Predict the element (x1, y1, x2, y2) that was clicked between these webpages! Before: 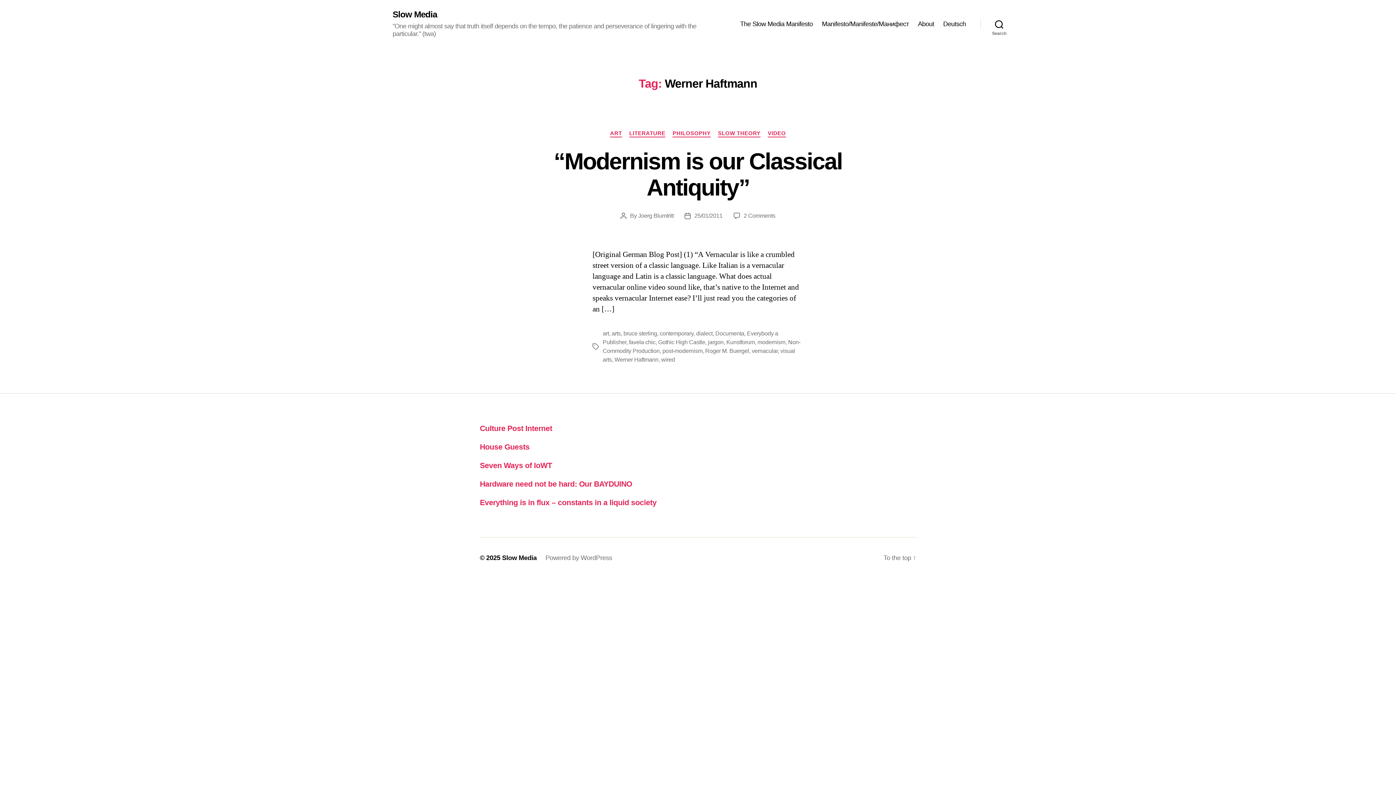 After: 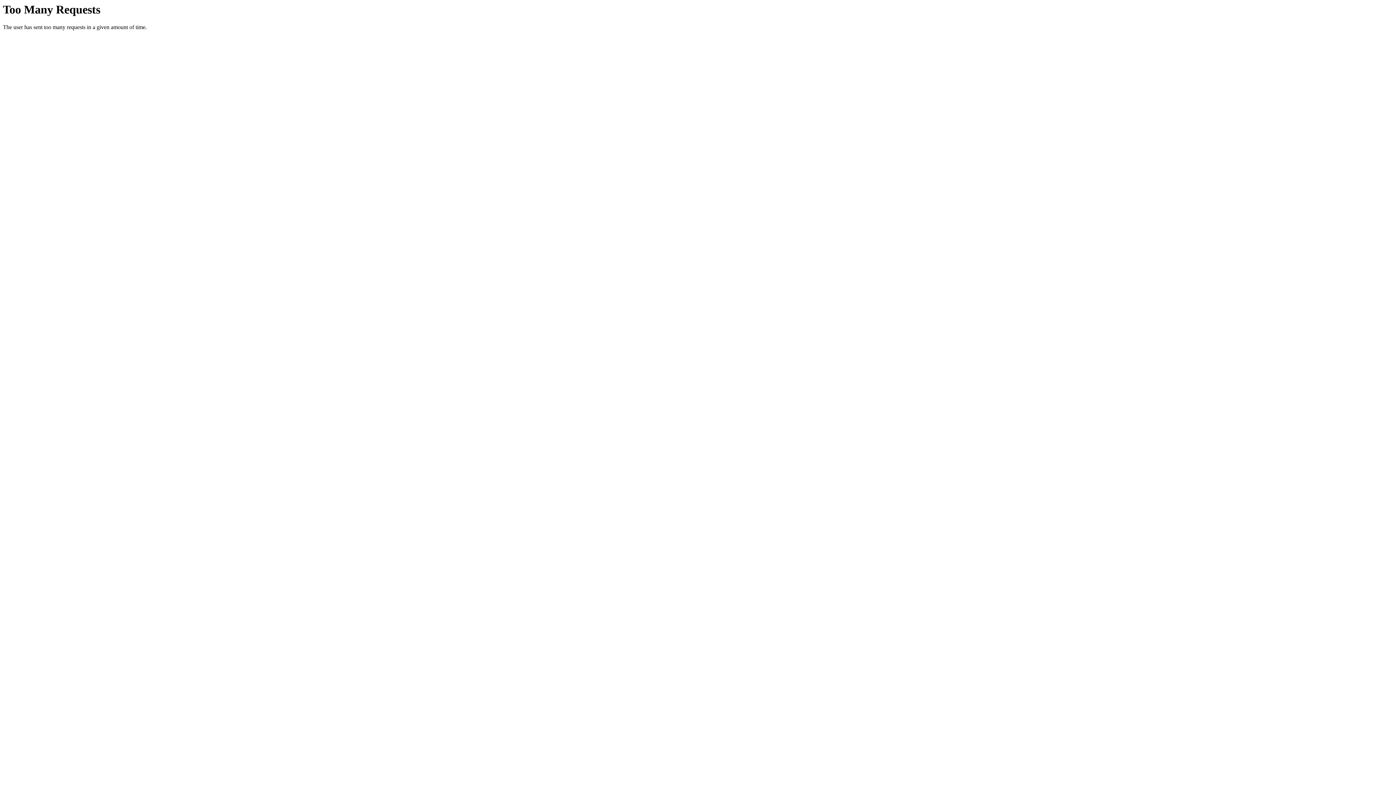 Action: label: Deutsch bbox: (943, 20, 966, 27)